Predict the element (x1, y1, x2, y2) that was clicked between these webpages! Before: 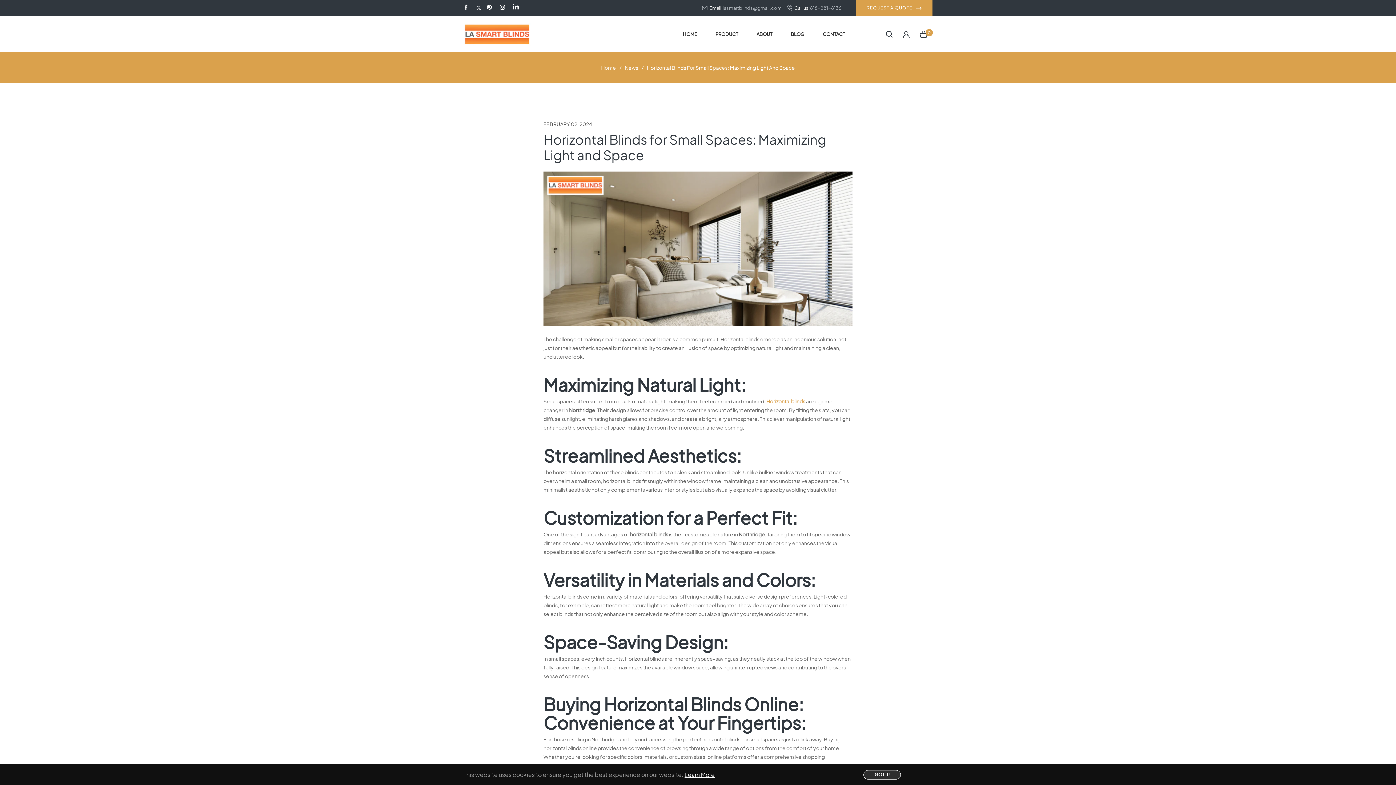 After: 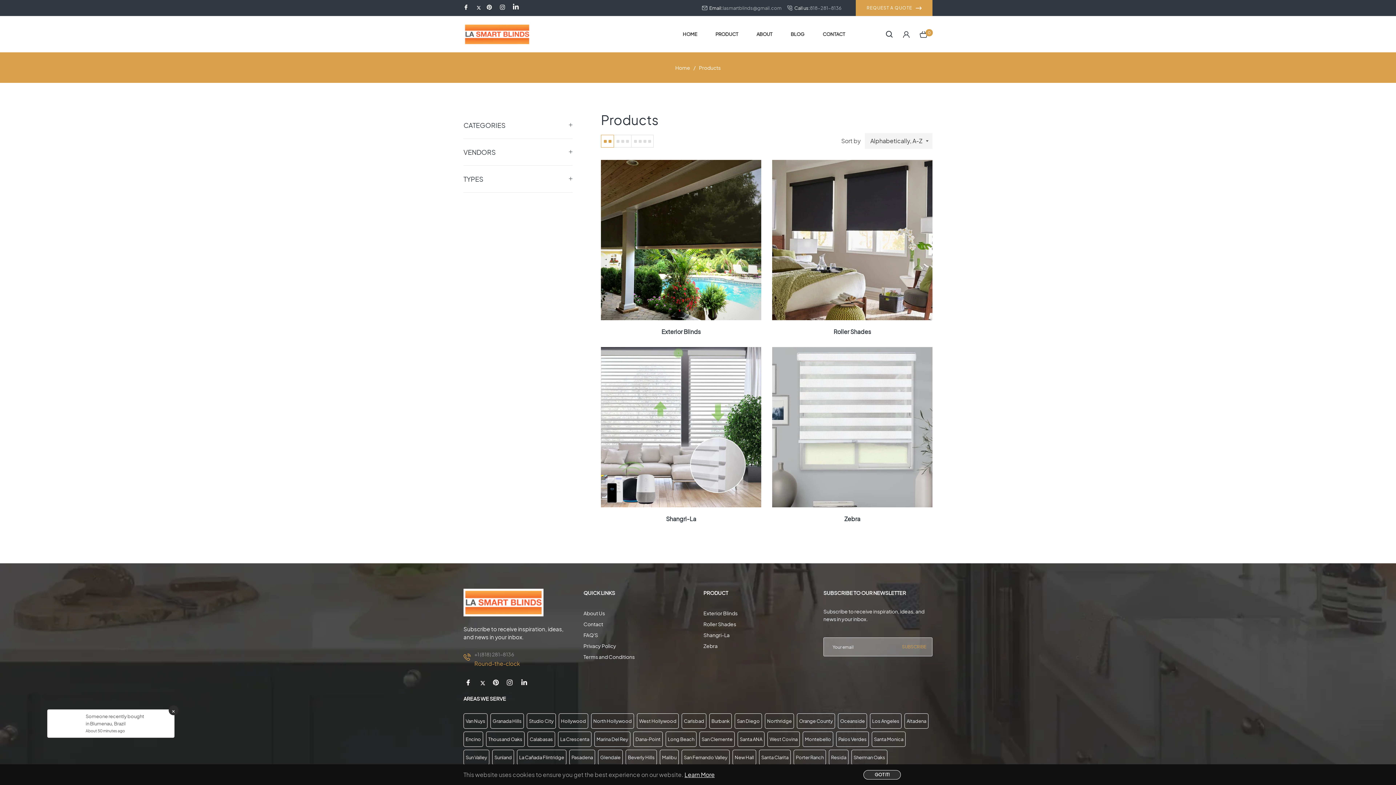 Action: bbox: (706, 16, 747, 52) label: PRODUCT